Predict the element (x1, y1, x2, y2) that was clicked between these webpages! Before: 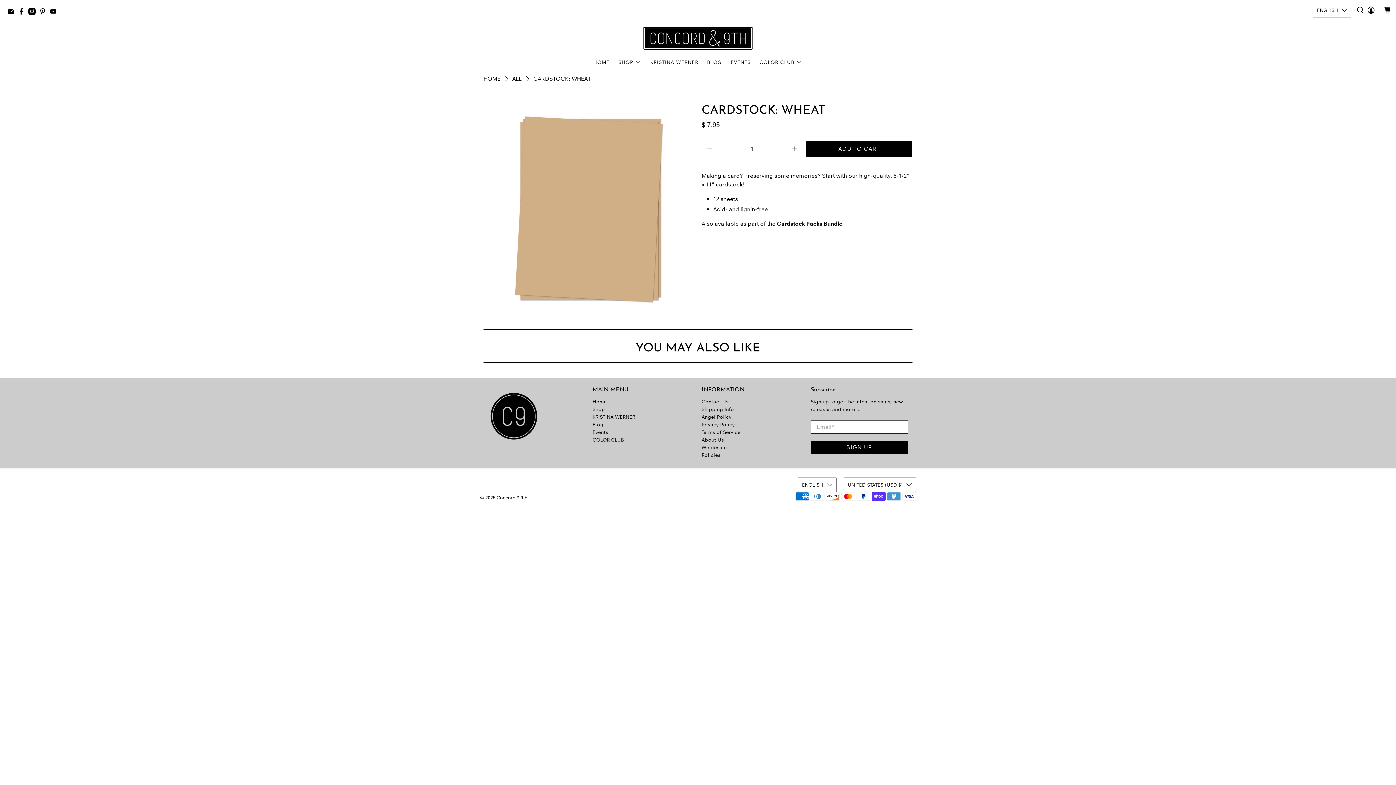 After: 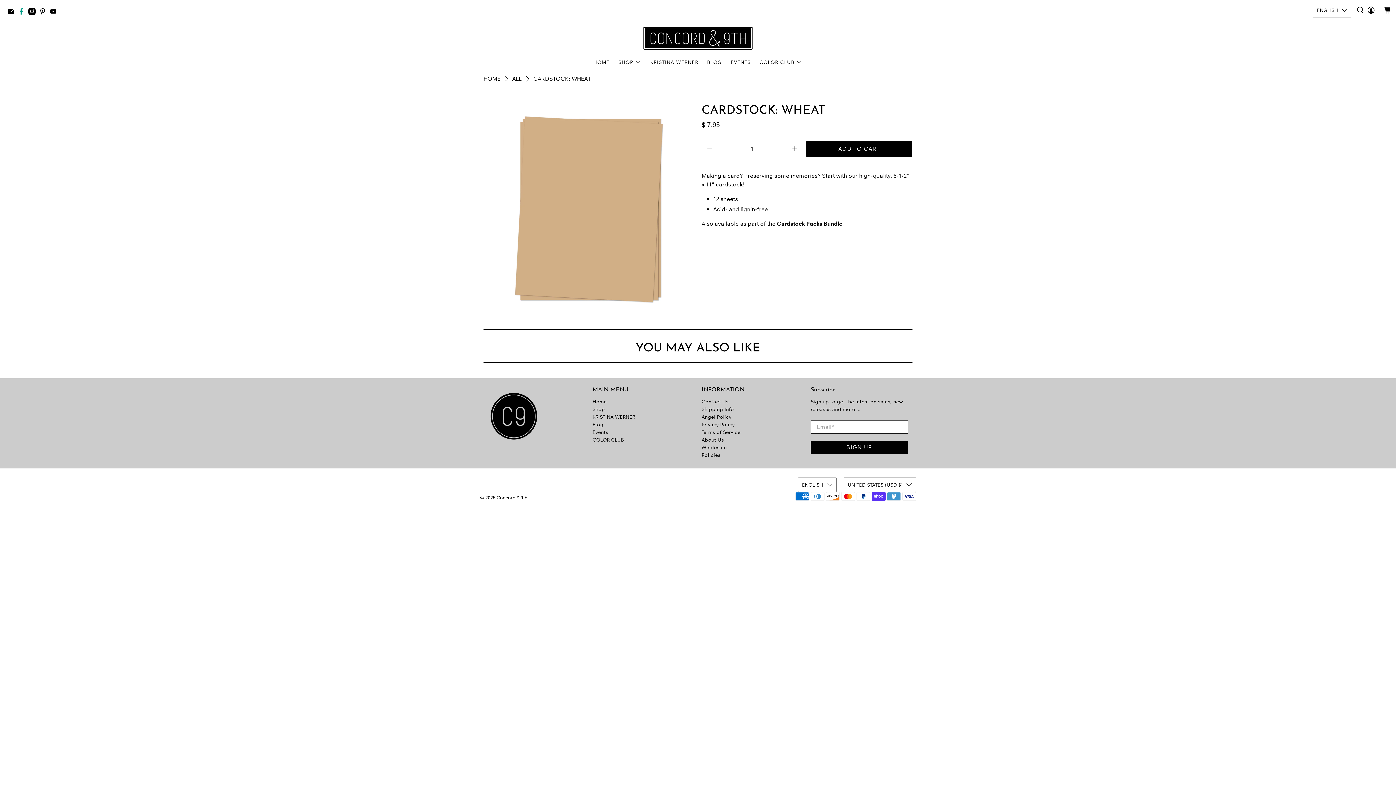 Action: bbox: (17, 9, 28, 16)